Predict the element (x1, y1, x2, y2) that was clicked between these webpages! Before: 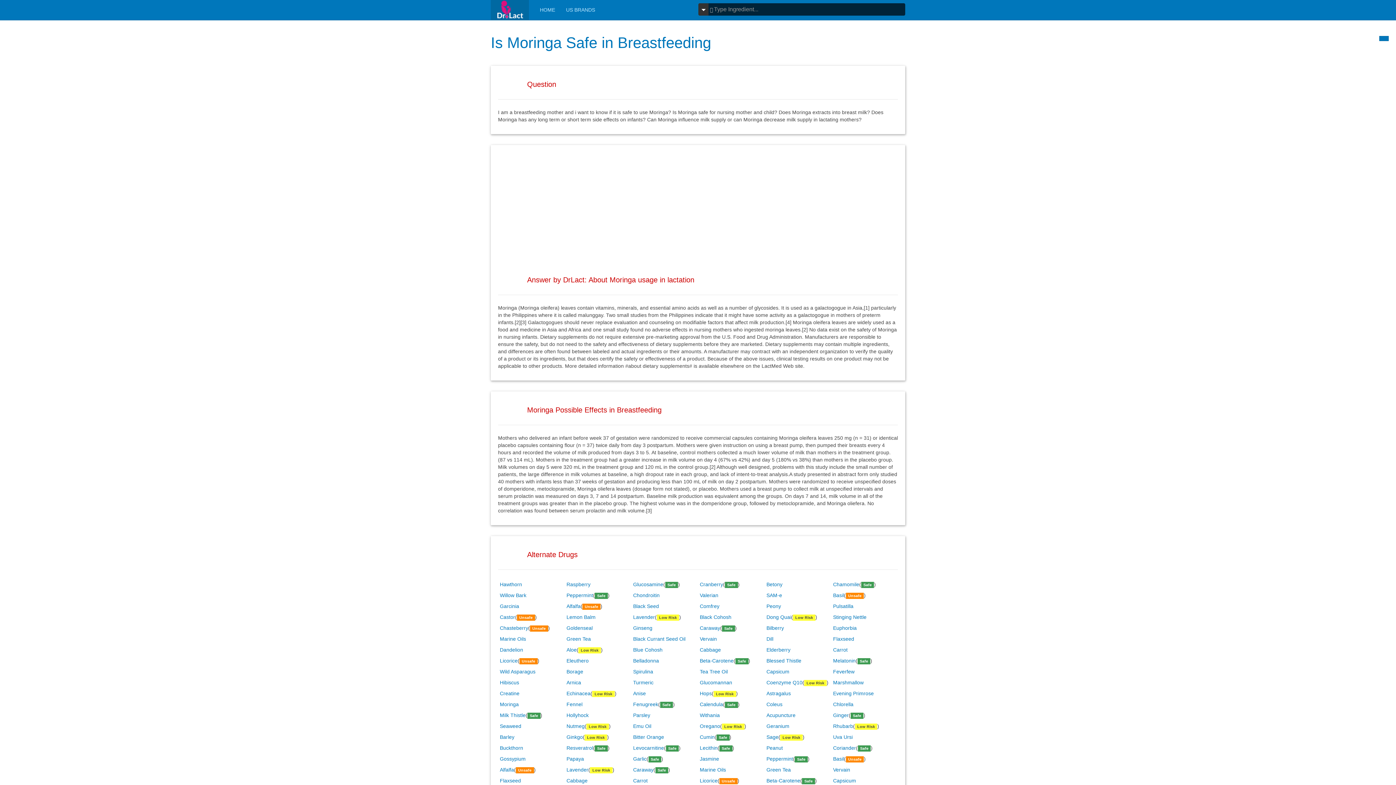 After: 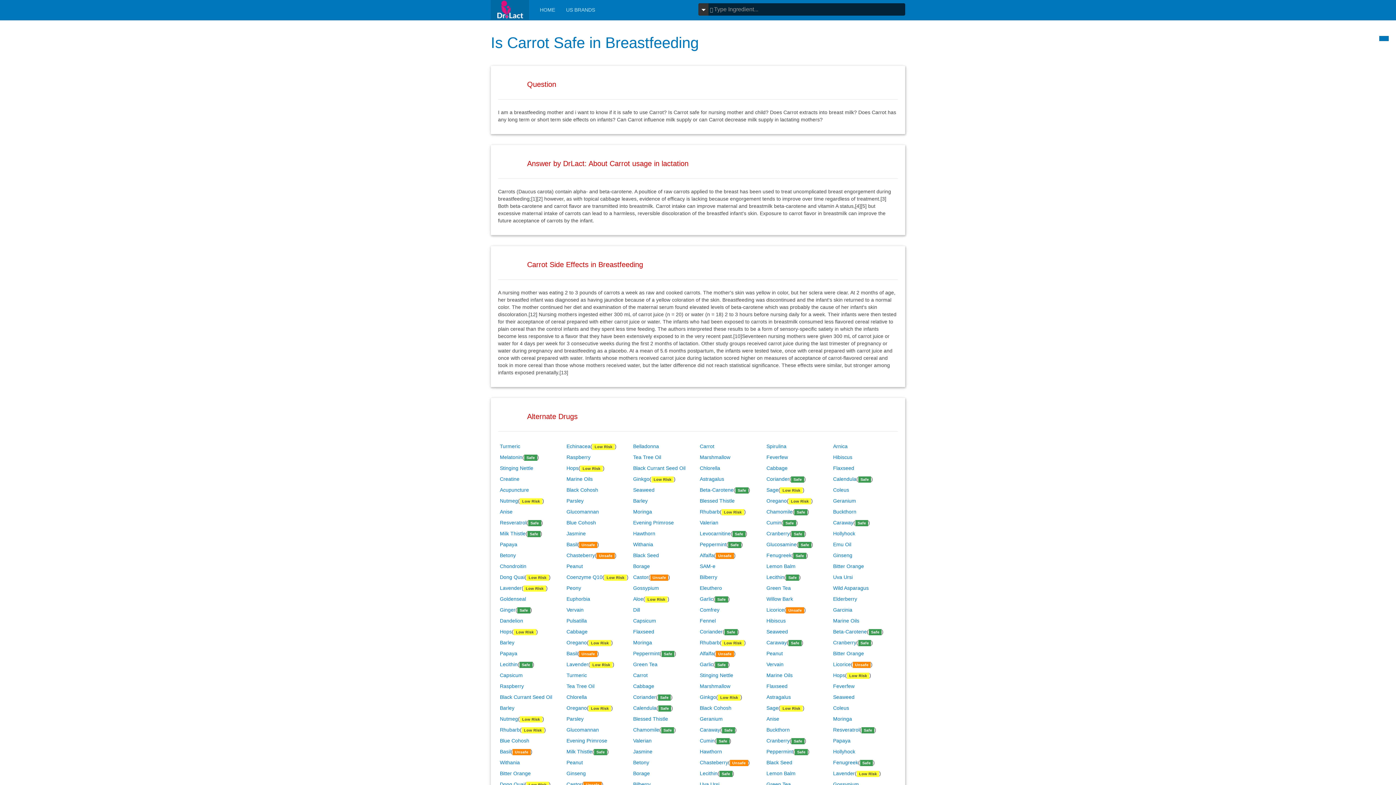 Action: label: Carrot bbox: (833, 647, 847, 653)